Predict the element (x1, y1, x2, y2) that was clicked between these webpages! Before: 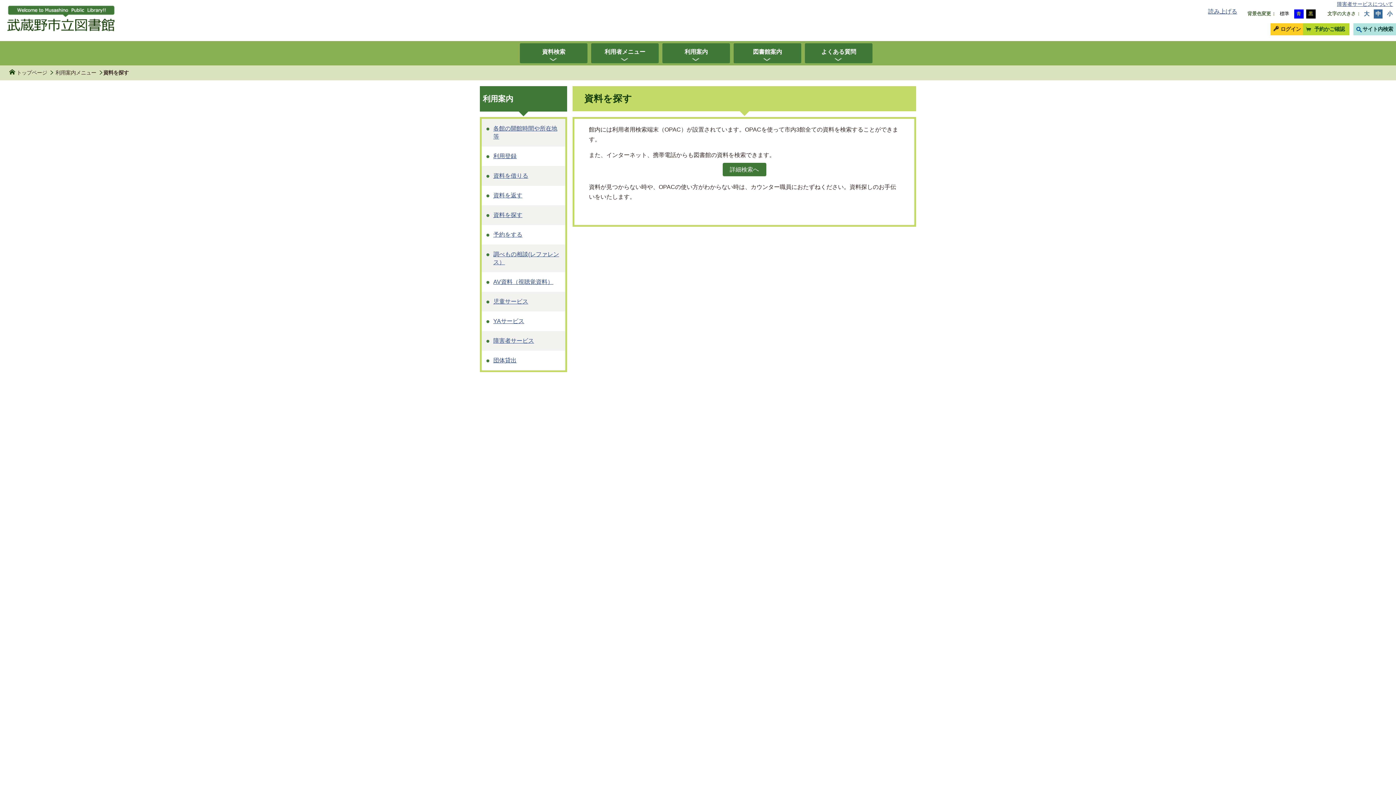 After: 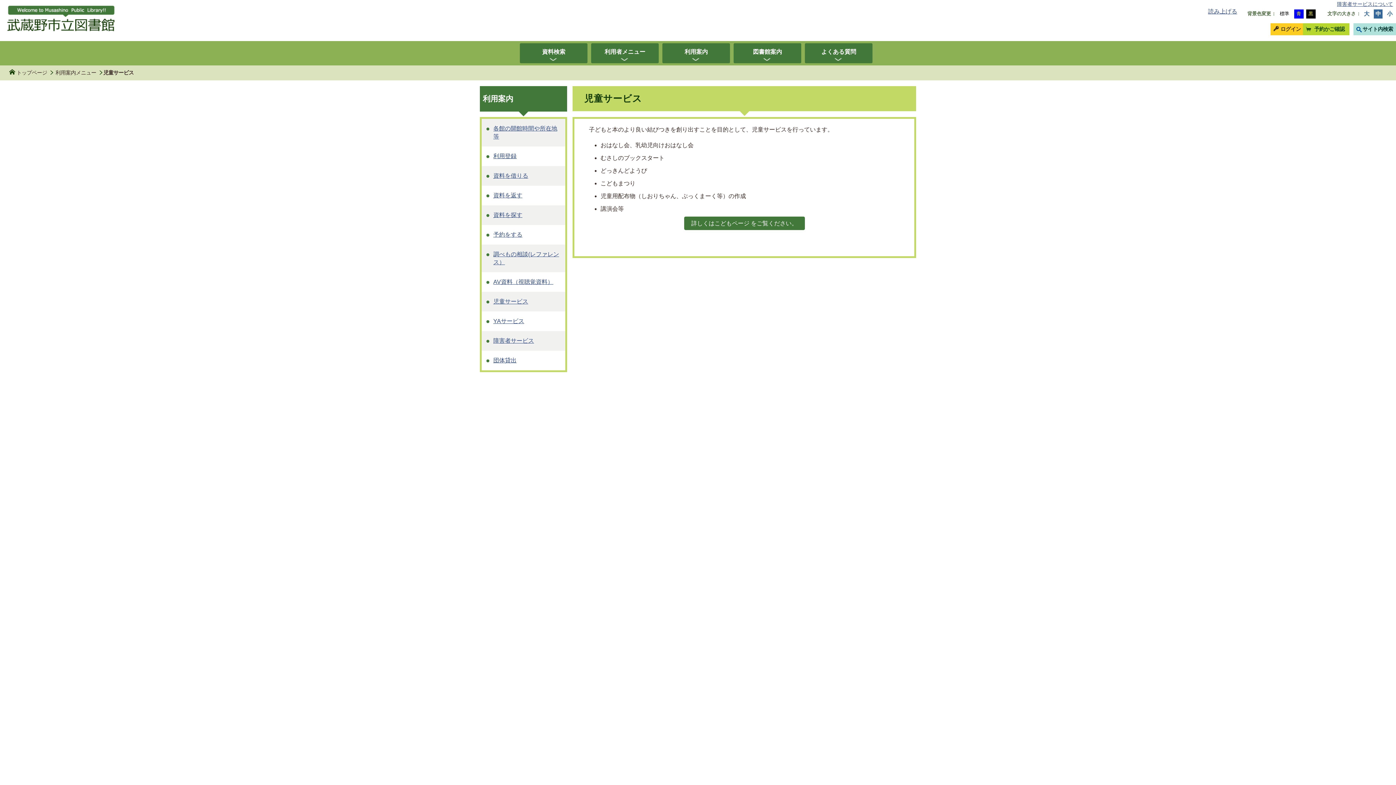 Action: bbox: (481, 291, 565, 311) label: 児童サービス